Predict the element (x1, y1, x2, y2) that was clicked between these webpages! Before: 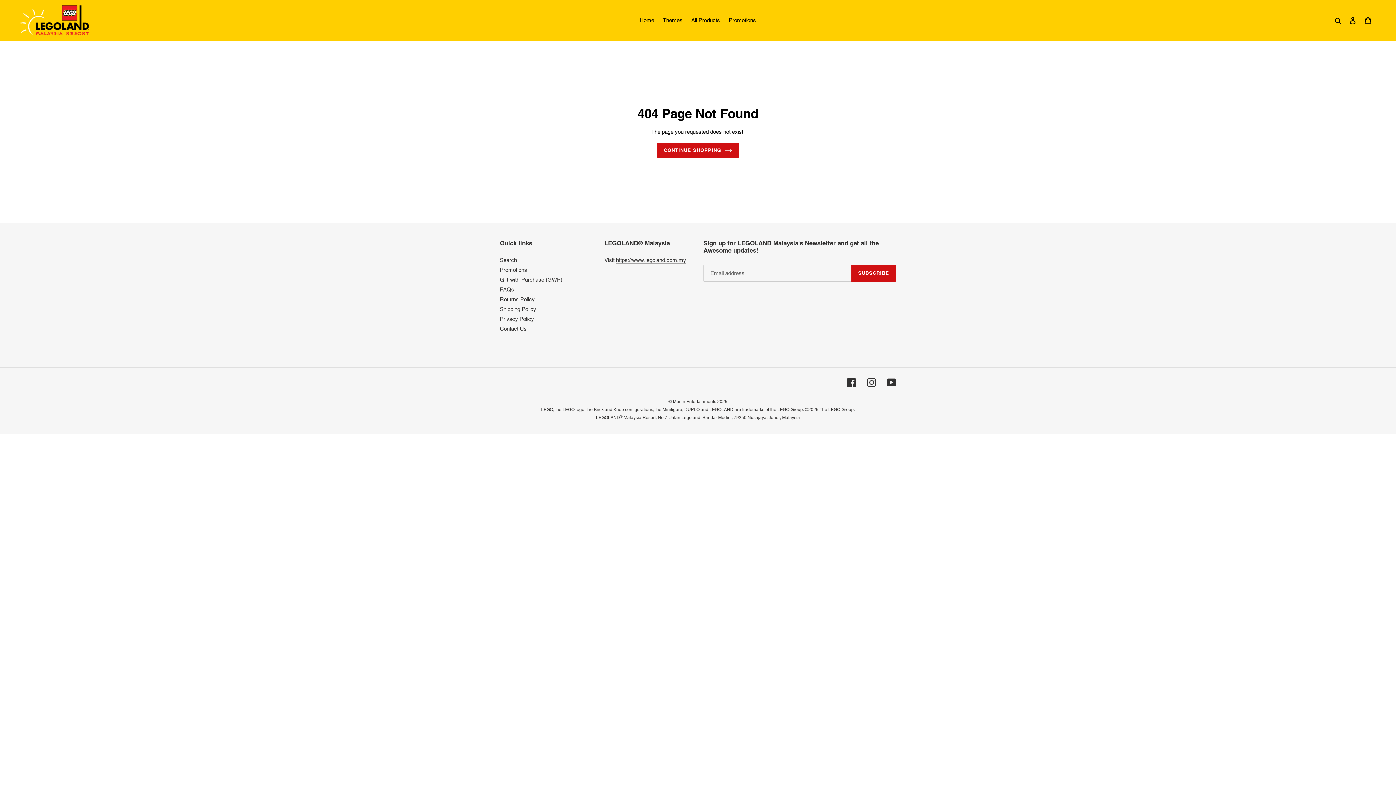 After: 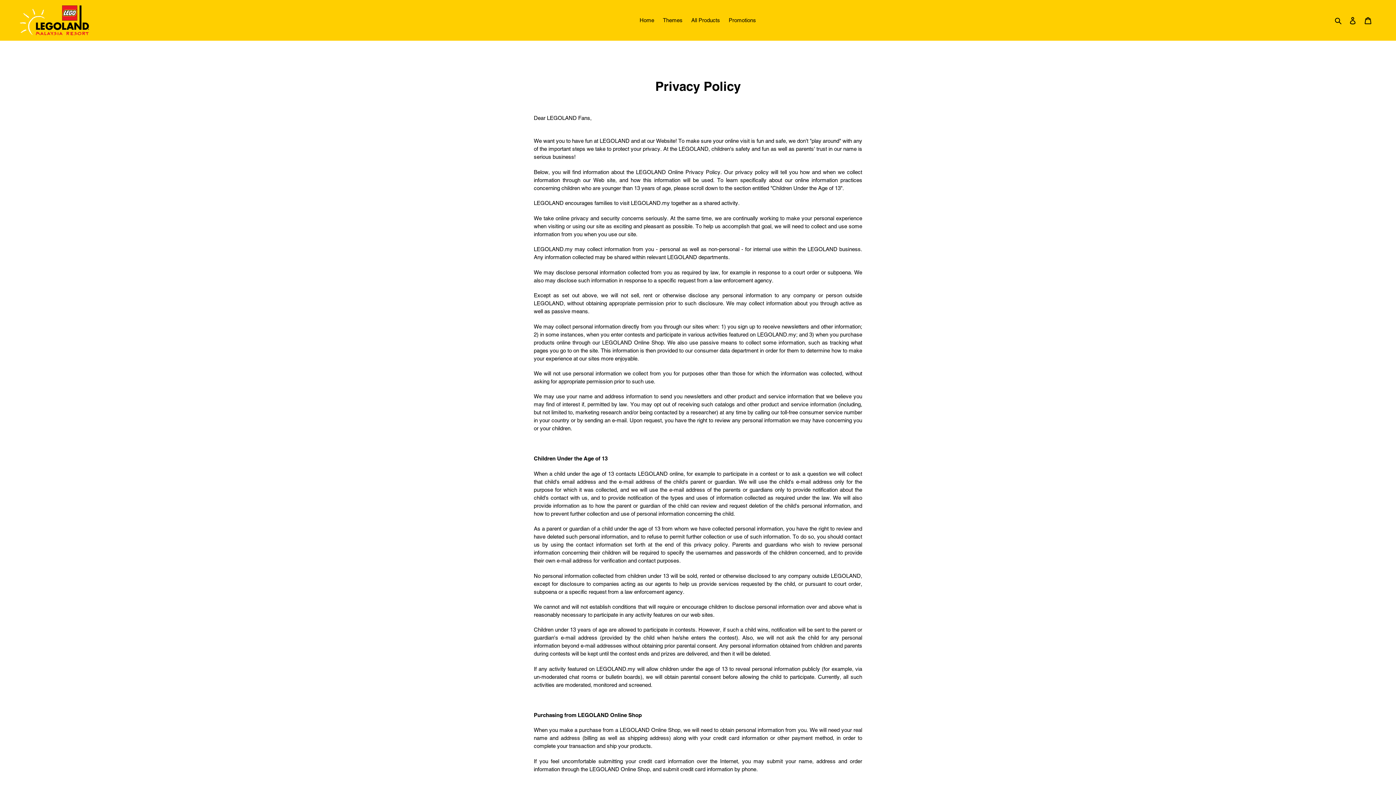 Action: bbox: (500, 316, 534, 322) label: Privacy Policy